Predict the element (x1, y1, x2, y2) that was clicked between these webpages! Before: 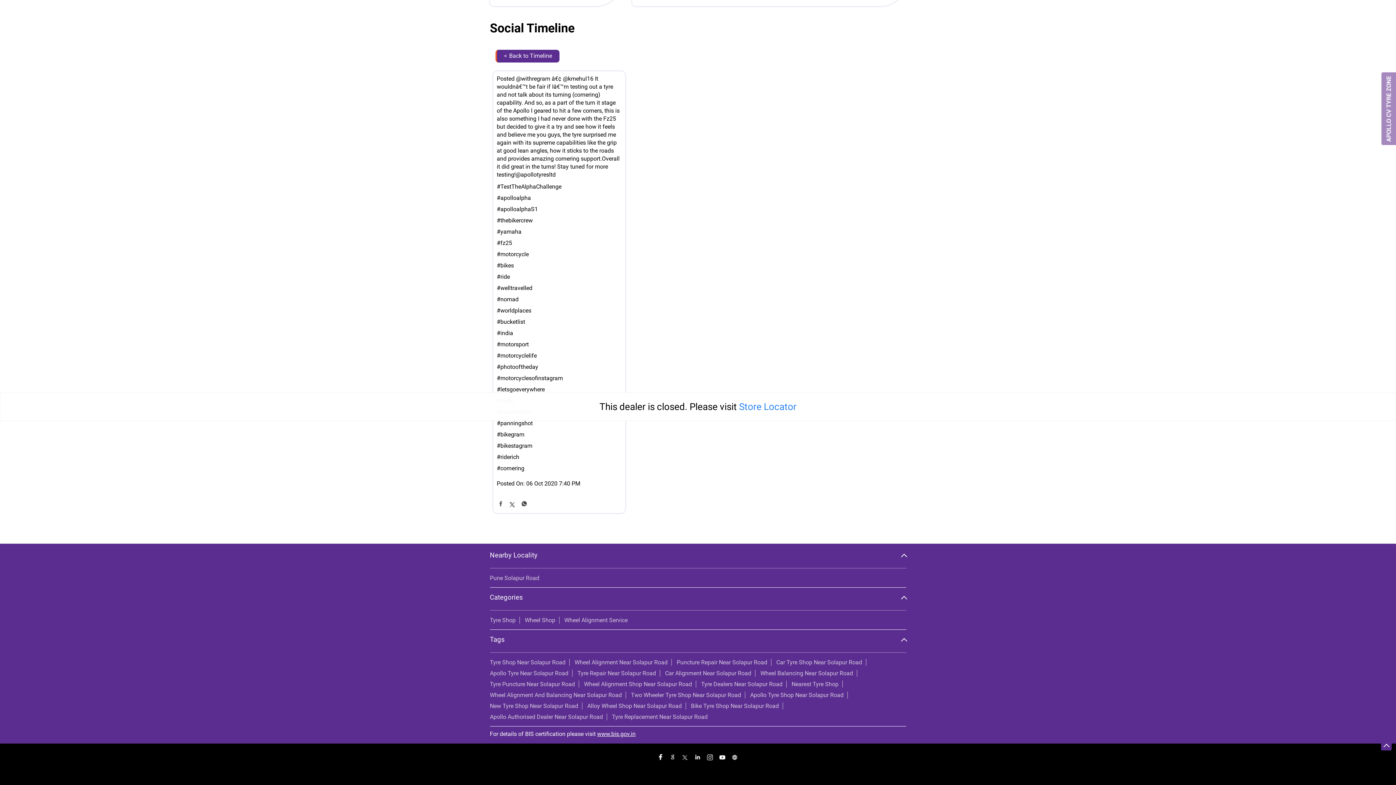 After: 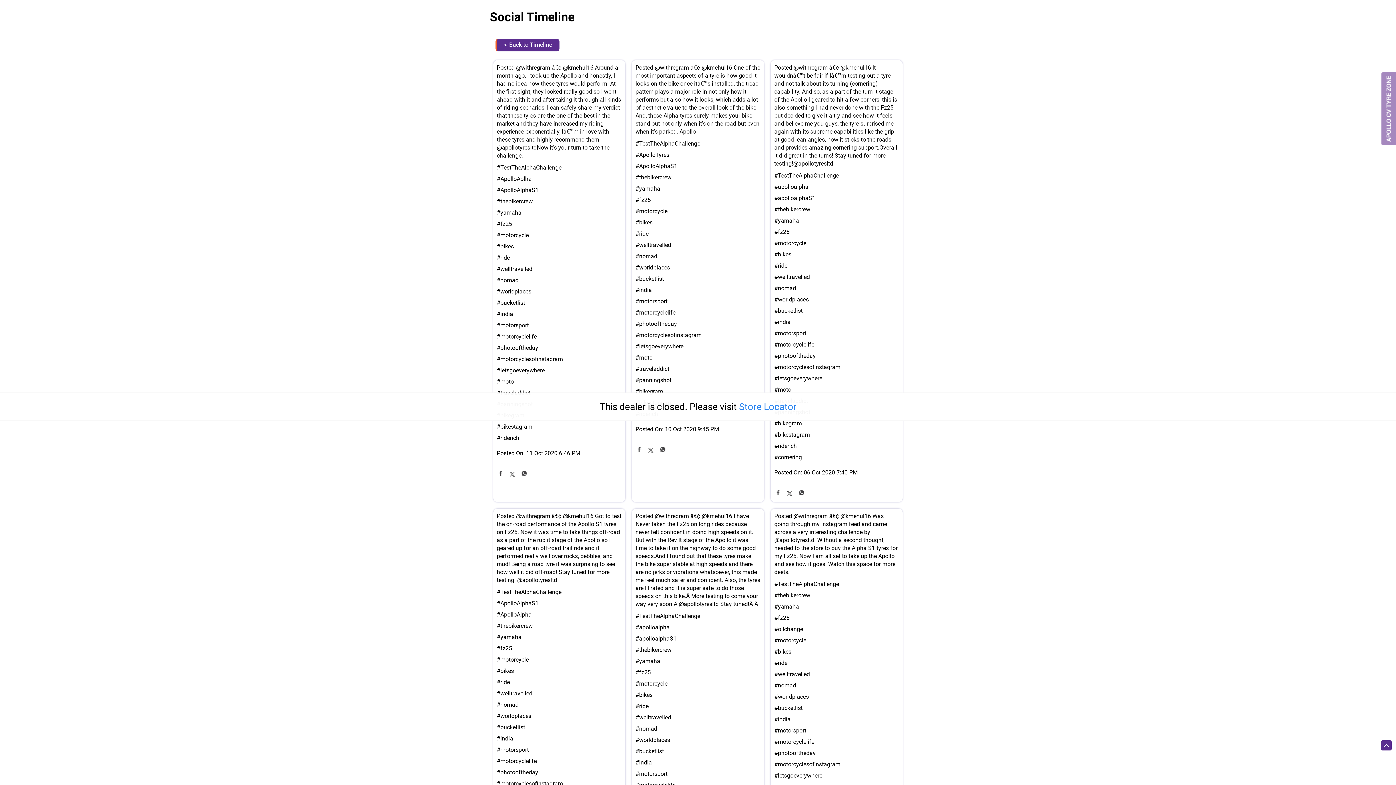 Action: label: #bikestagram bbox: (496, 554, 621, 561)